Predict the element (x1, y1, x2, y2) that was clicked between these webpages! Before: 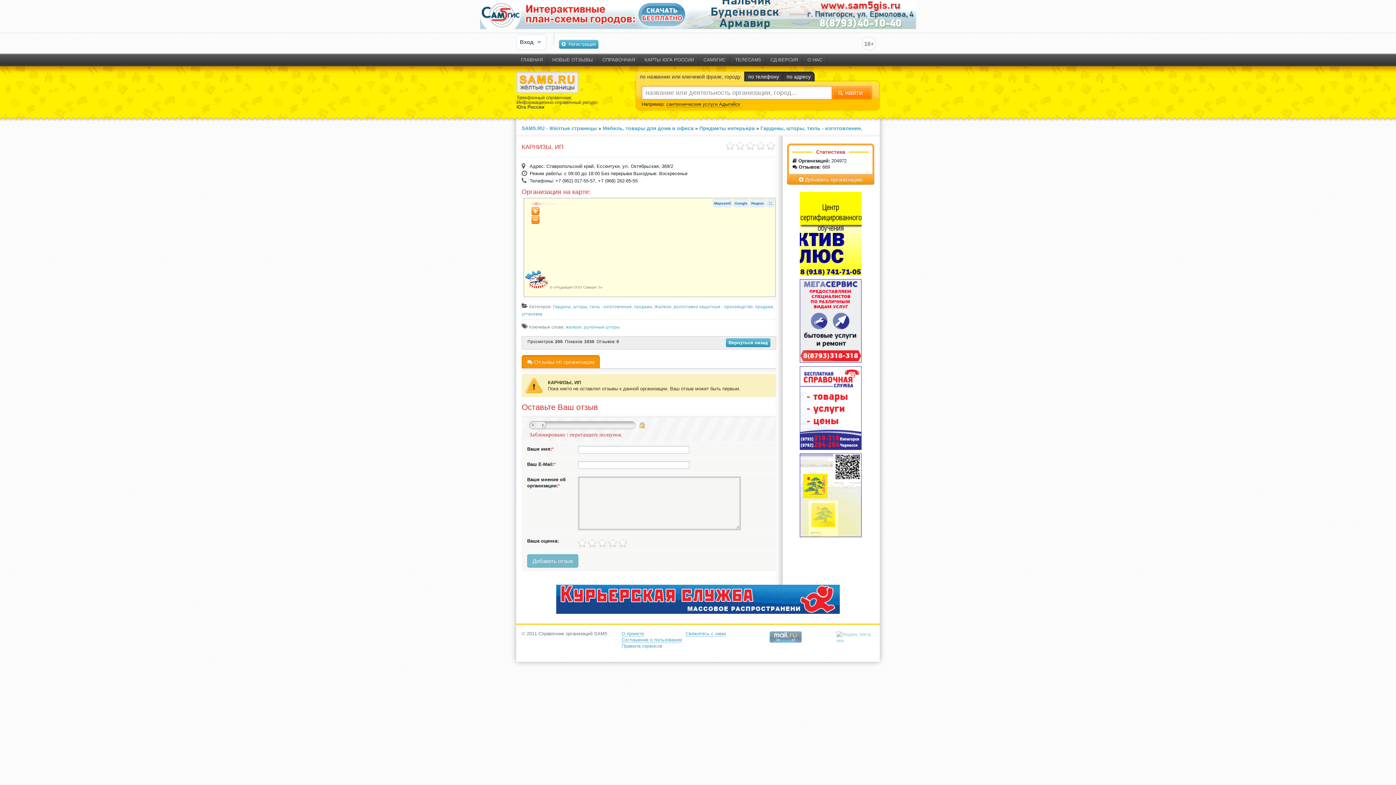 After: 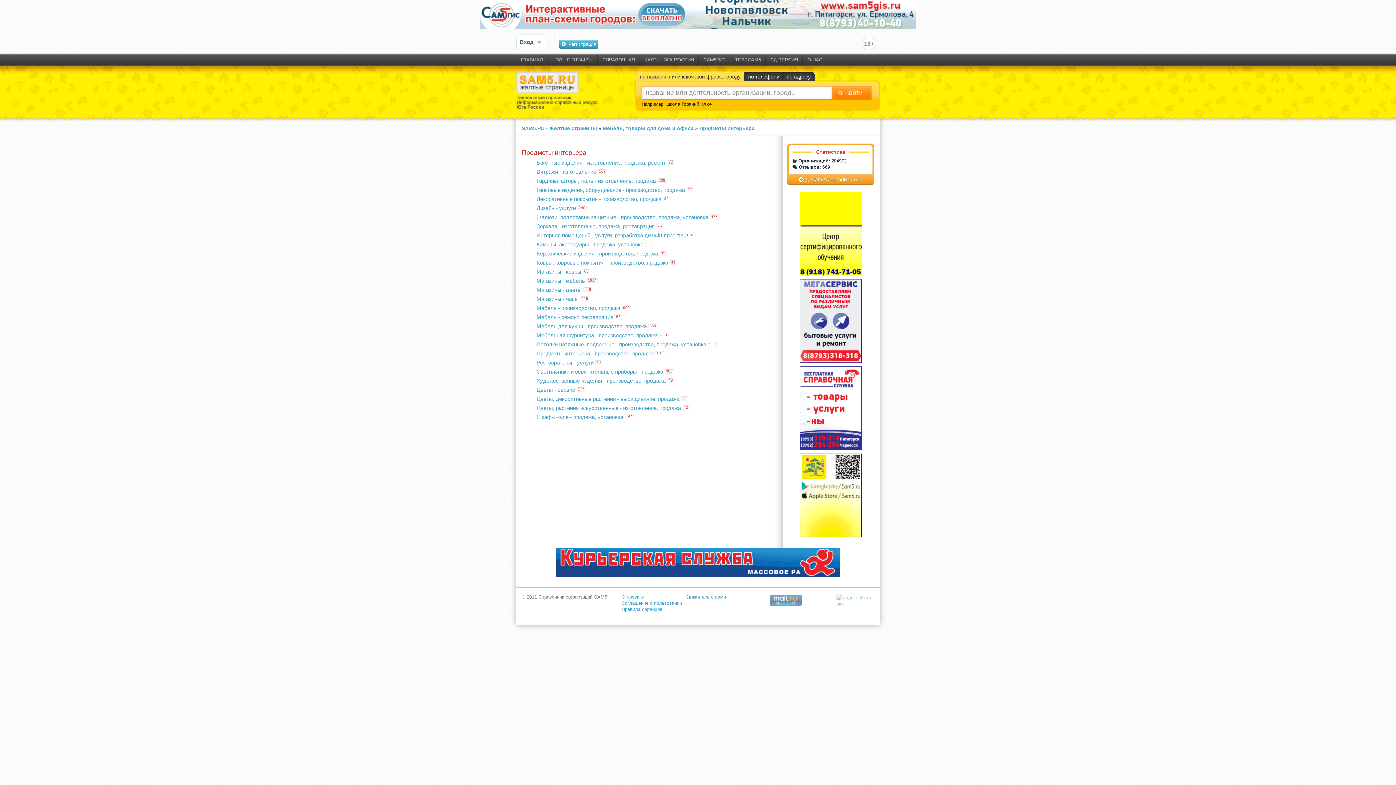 Action: label: Предметы интерьера bbox: (699, 125, 754, 131)